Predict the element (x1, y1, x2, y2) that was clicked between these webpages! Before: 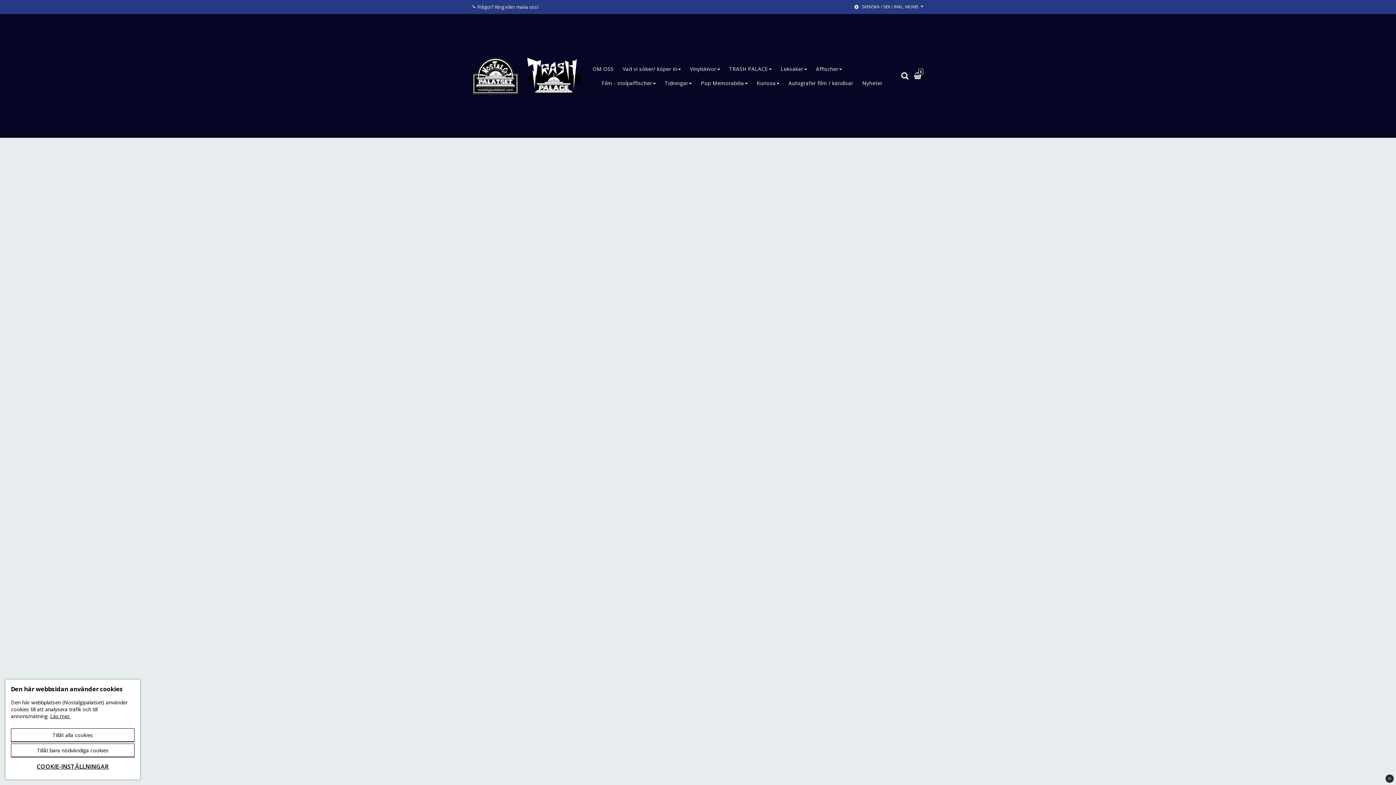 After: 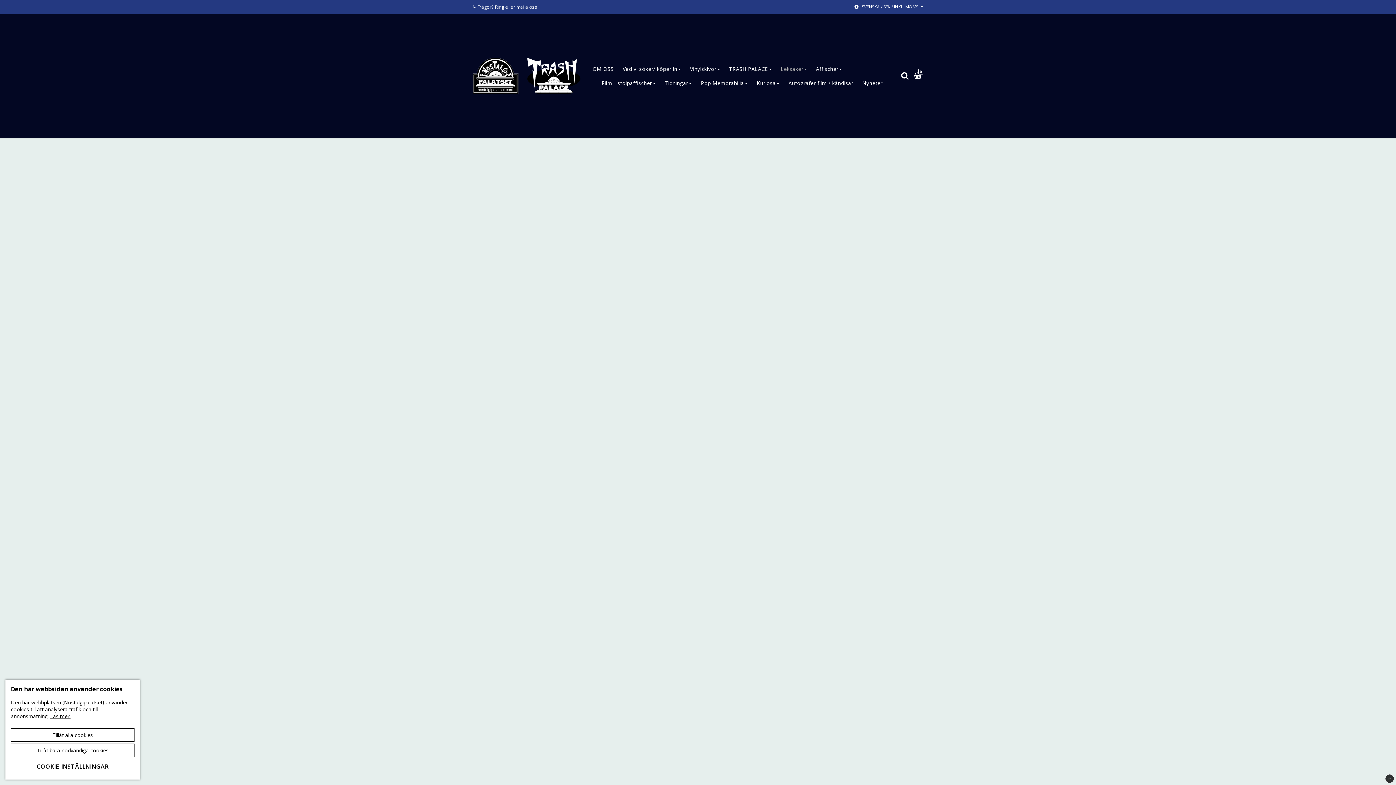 Action: label: Leksaker bbox: (780, 61, 807, 76)